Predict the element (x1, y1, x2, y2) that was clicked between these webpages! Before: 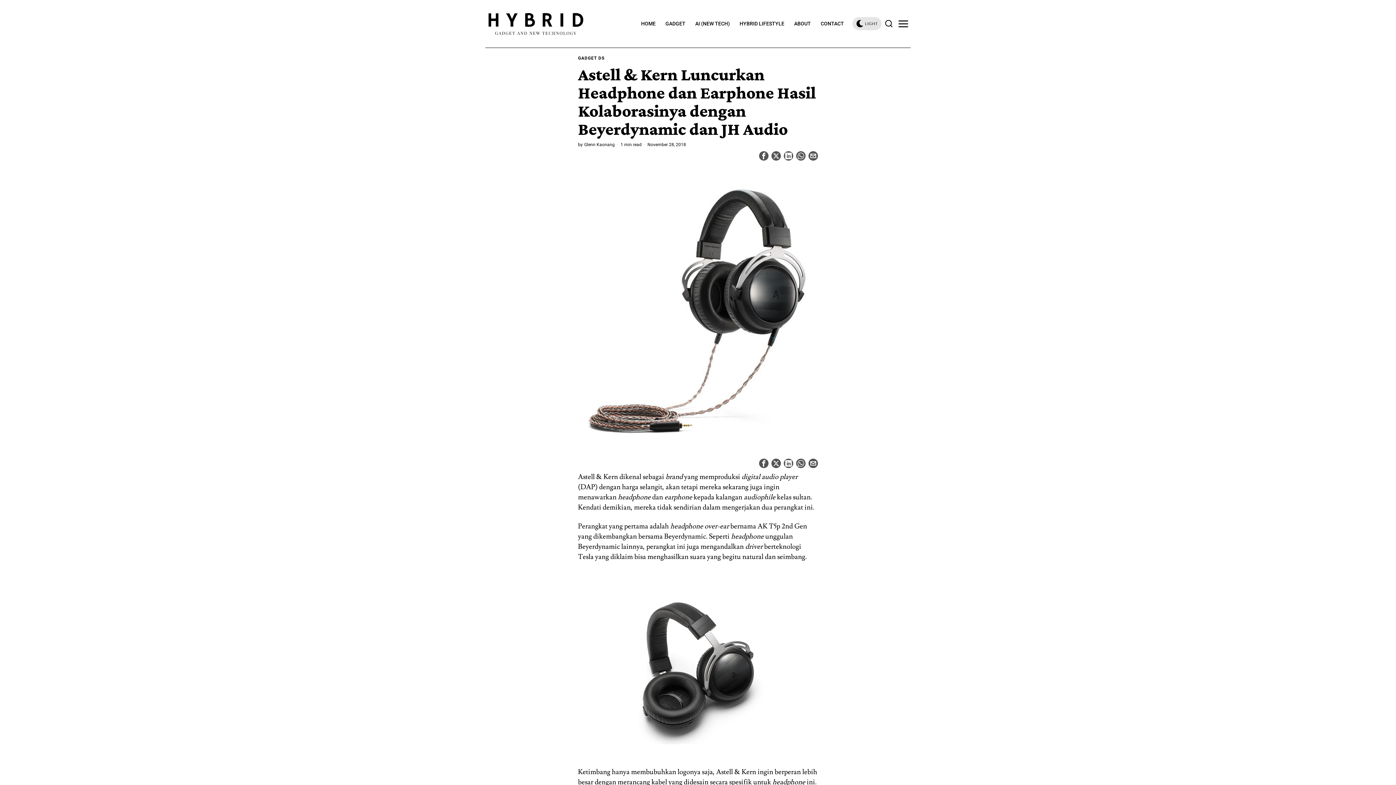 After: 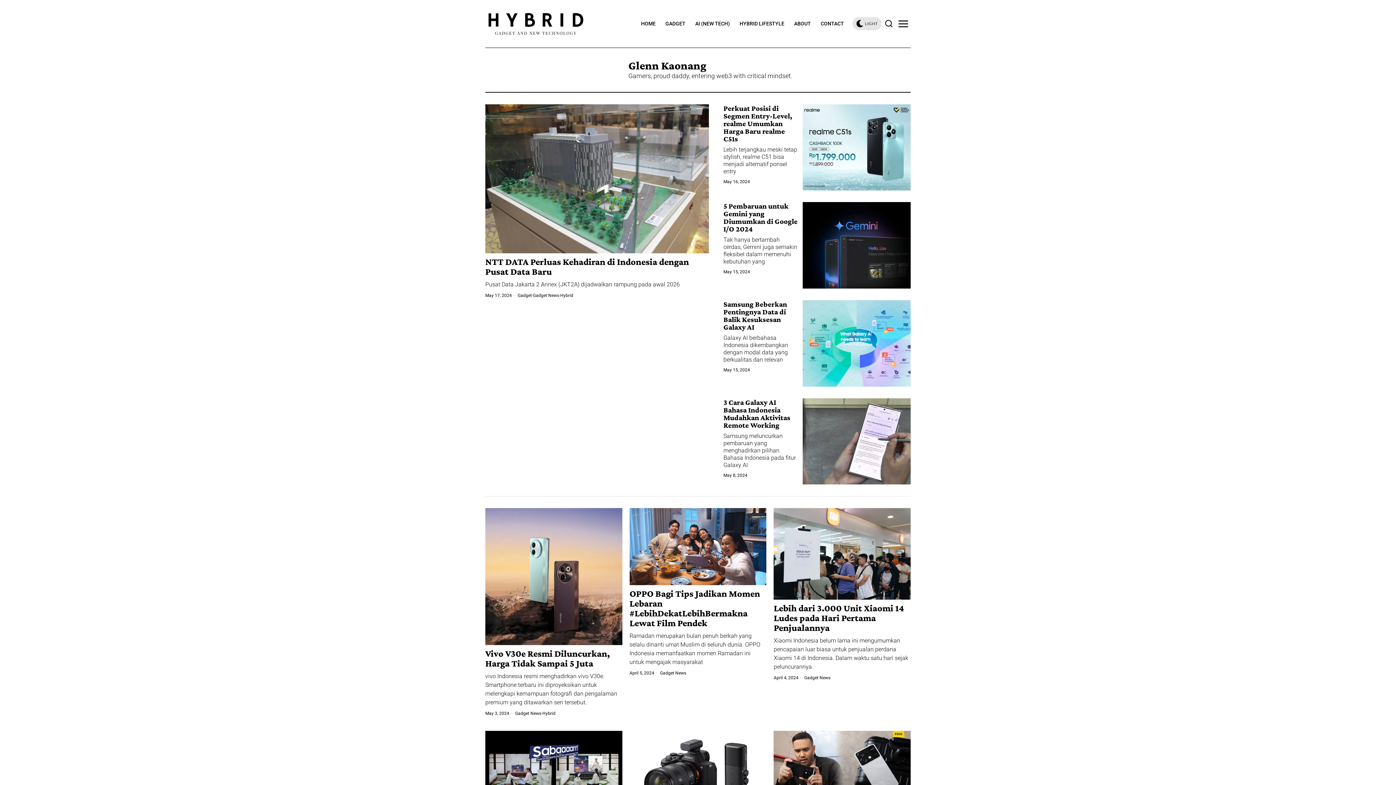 Action: label: Glenn Kaonang bbox: (584, 141, 614, 147)